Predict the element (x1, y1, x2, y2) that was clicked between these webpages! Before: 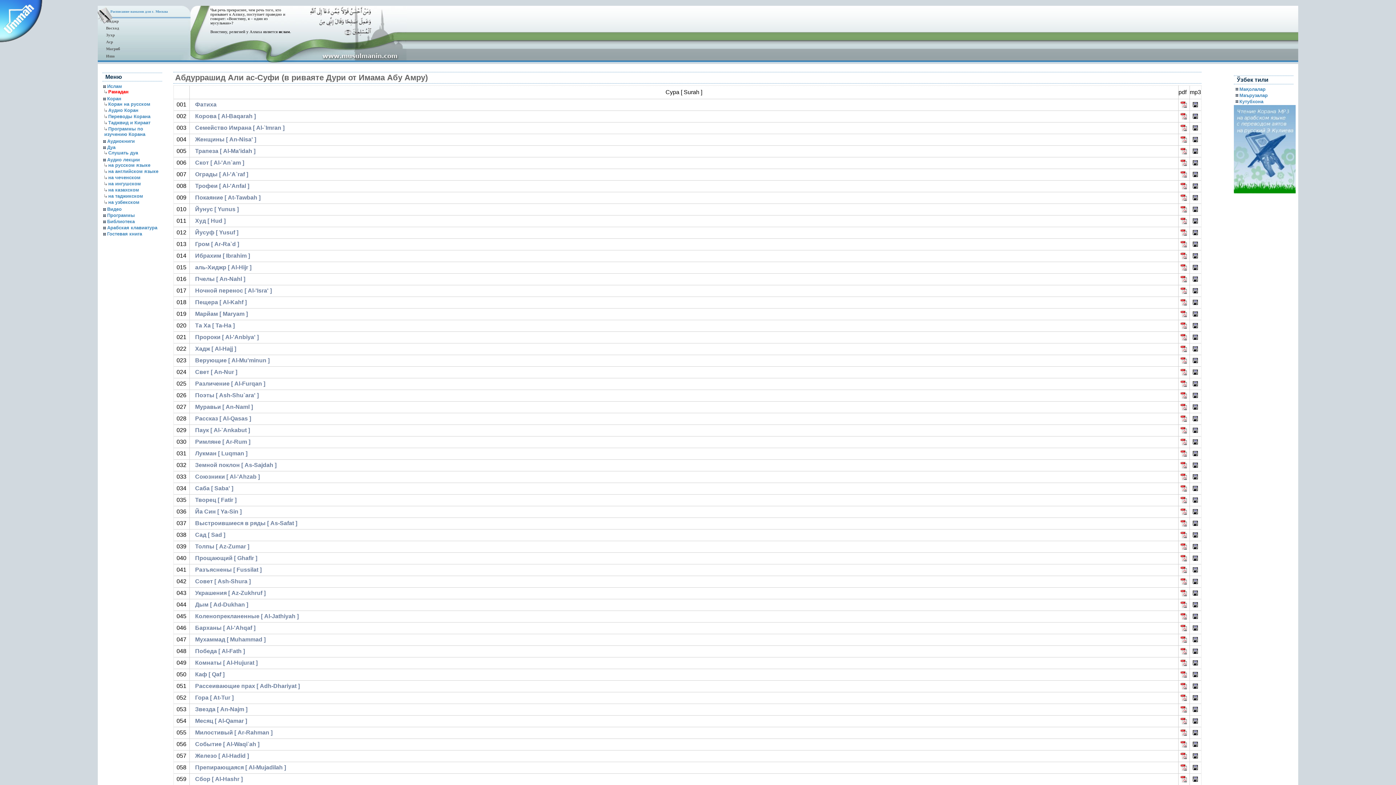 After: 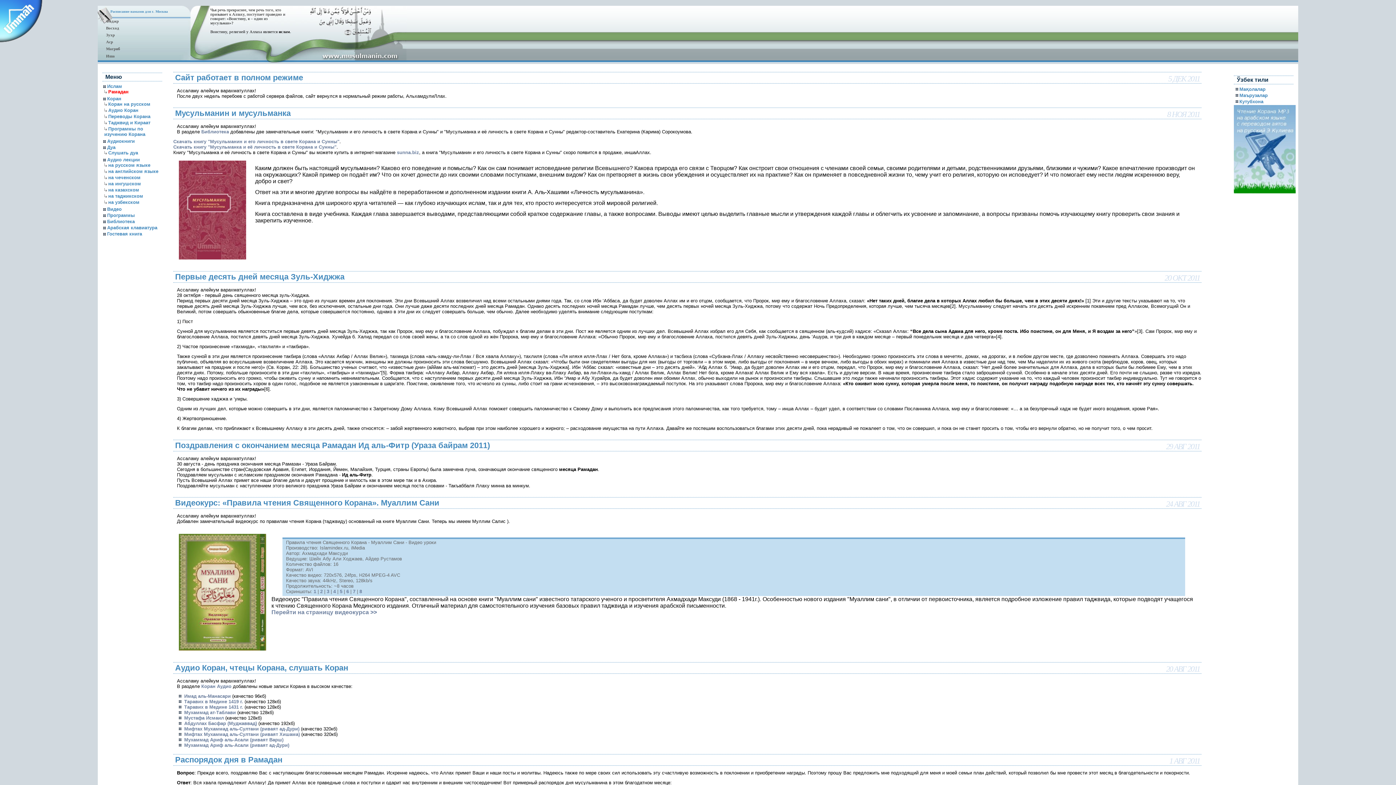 Action: bbox: (107, 157, 139, 162) label: Аудио лекции